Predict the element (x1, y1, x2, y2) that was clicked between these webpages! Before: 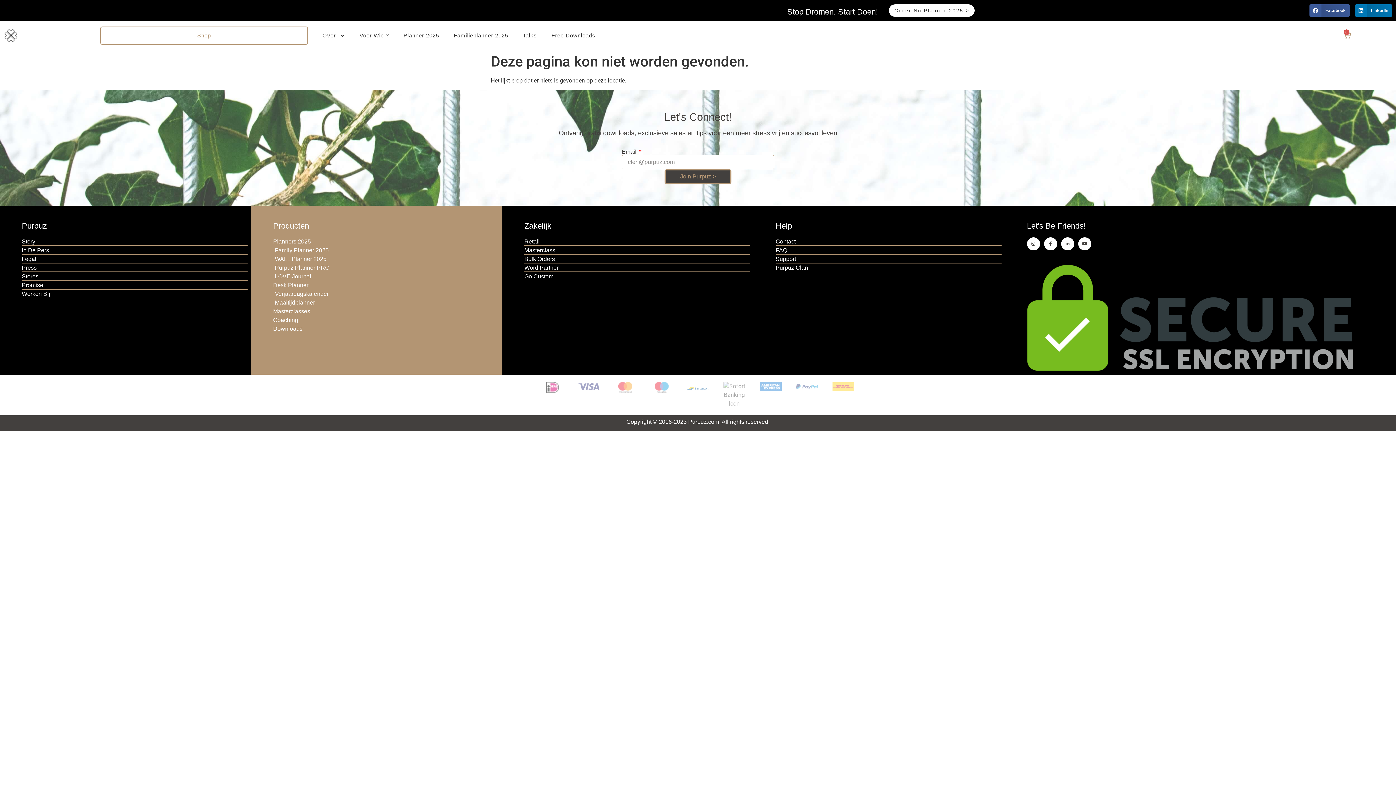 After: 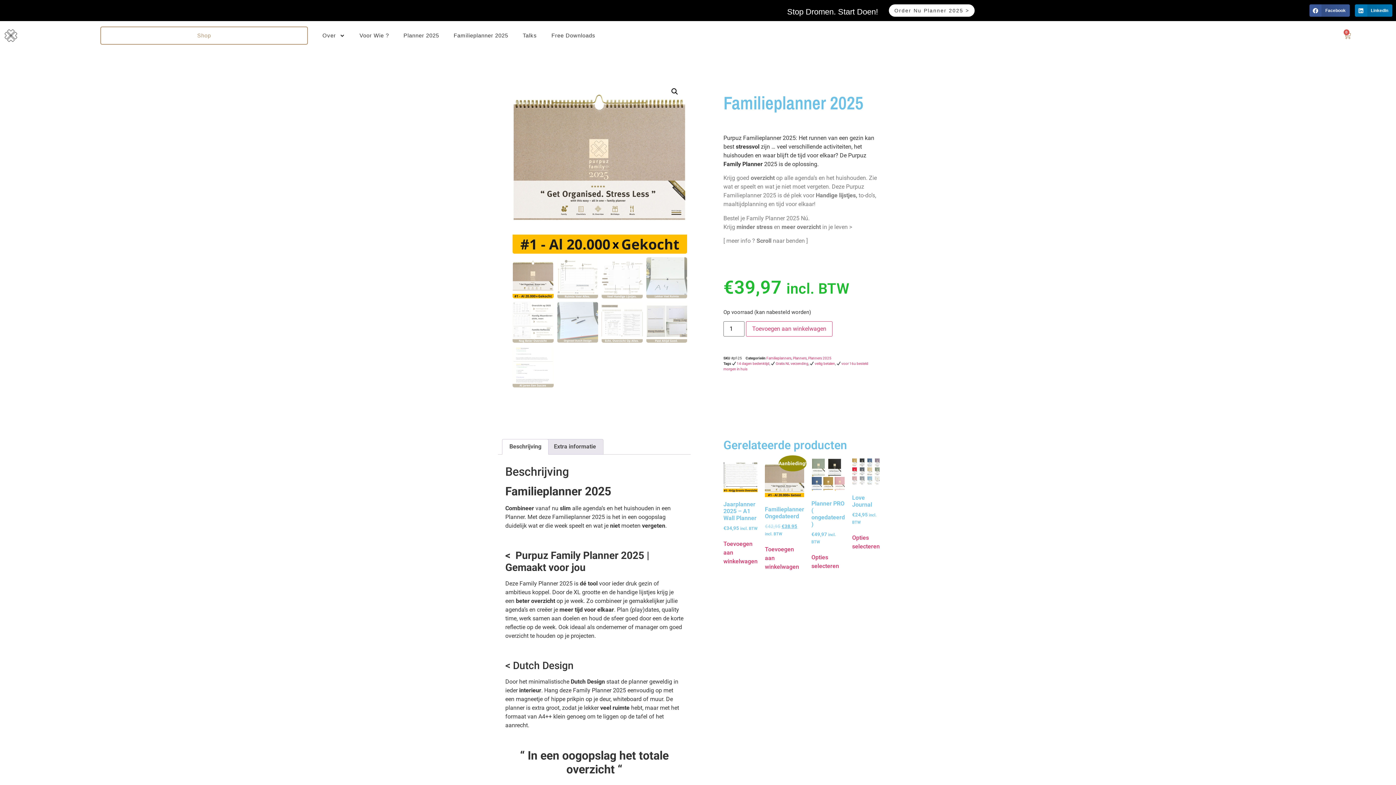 Action: bbox: (273, 246, 499, 254) label: Family Planner 2025